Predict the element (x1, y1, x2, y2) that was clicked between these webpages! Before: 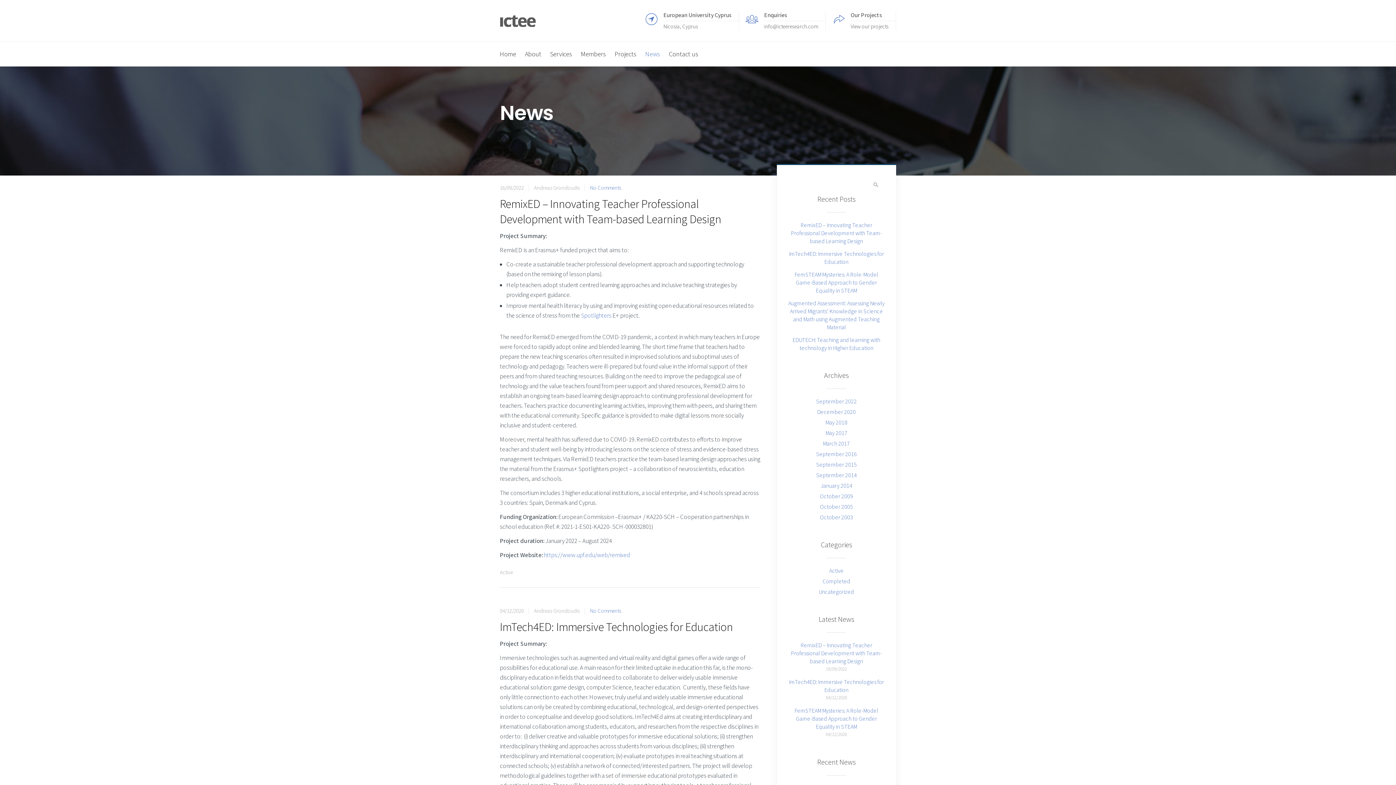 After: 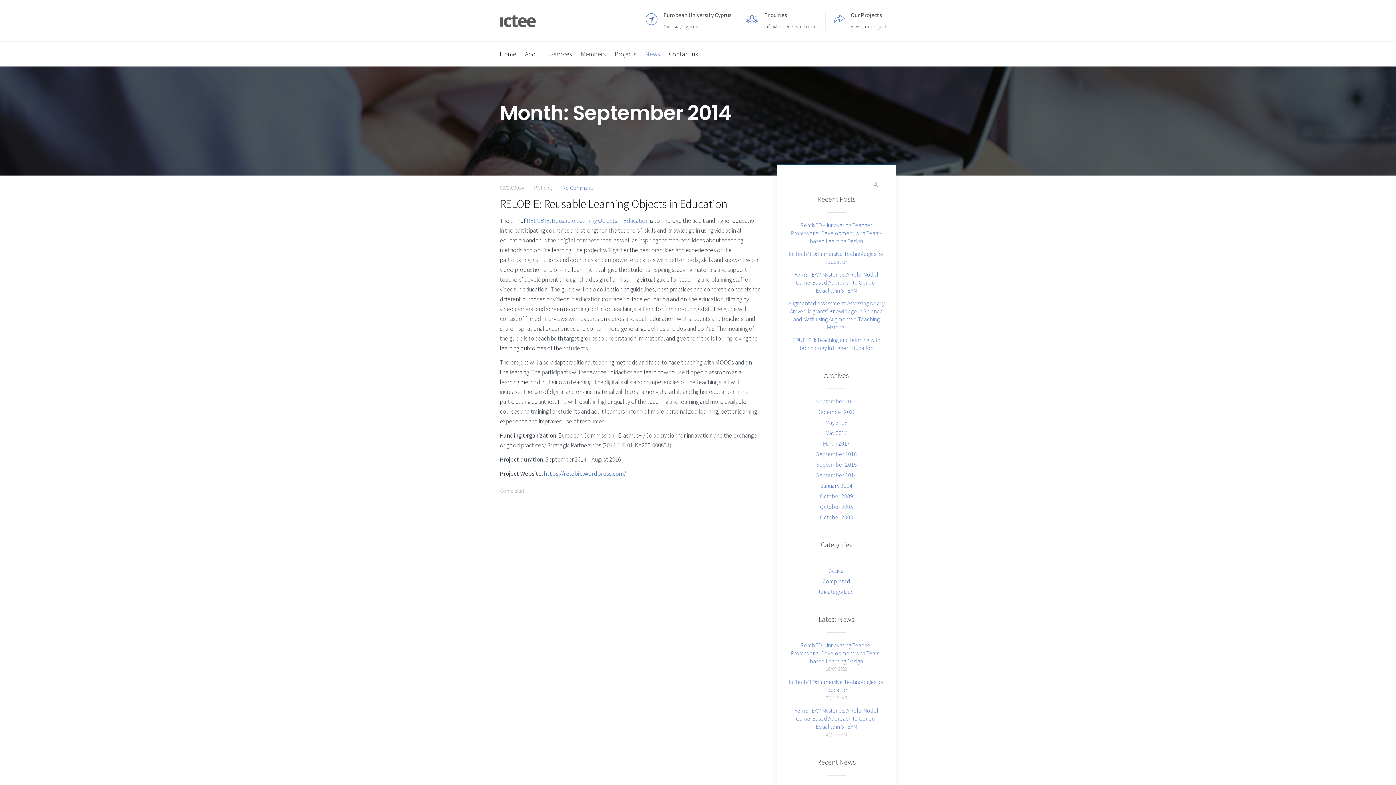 Action: bbox: (816, 471, 857, 478) label: September 2014